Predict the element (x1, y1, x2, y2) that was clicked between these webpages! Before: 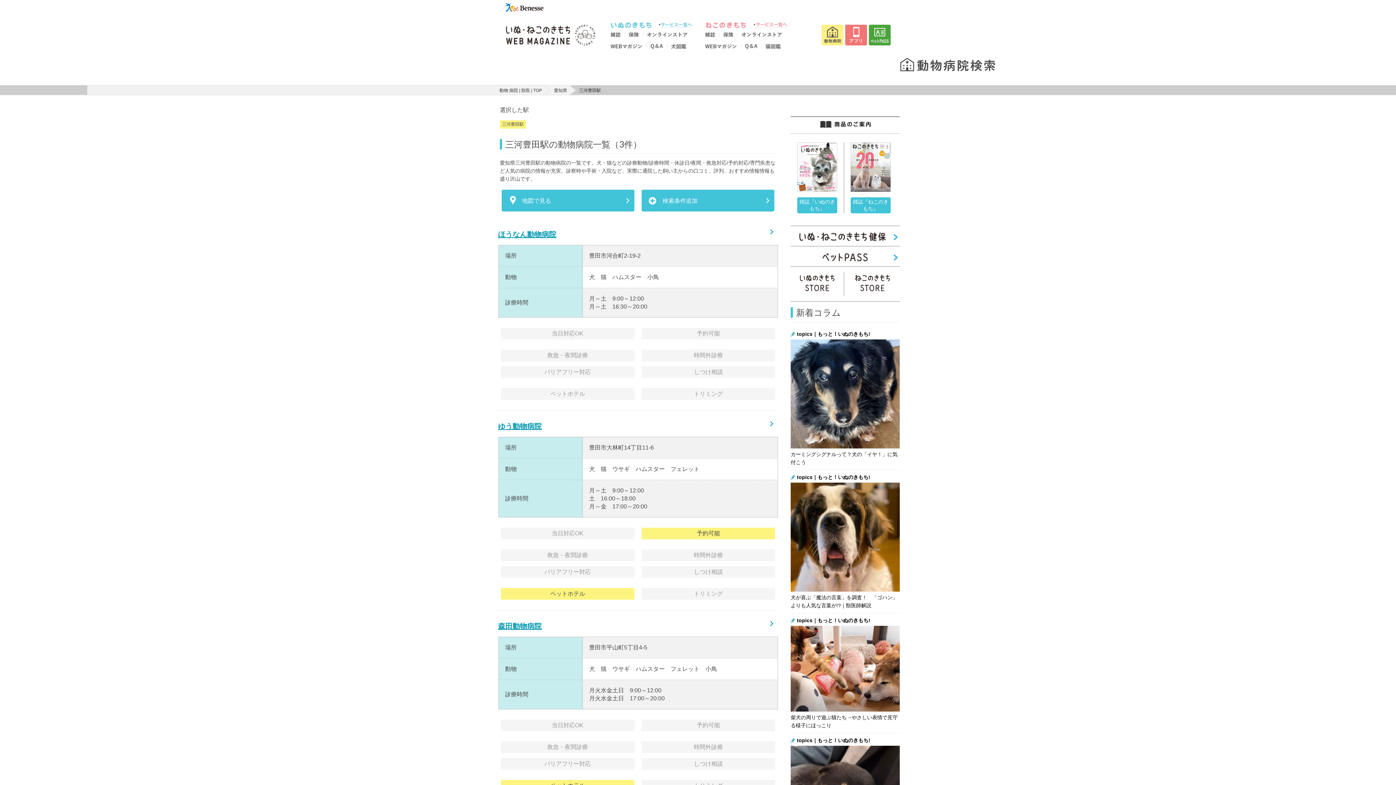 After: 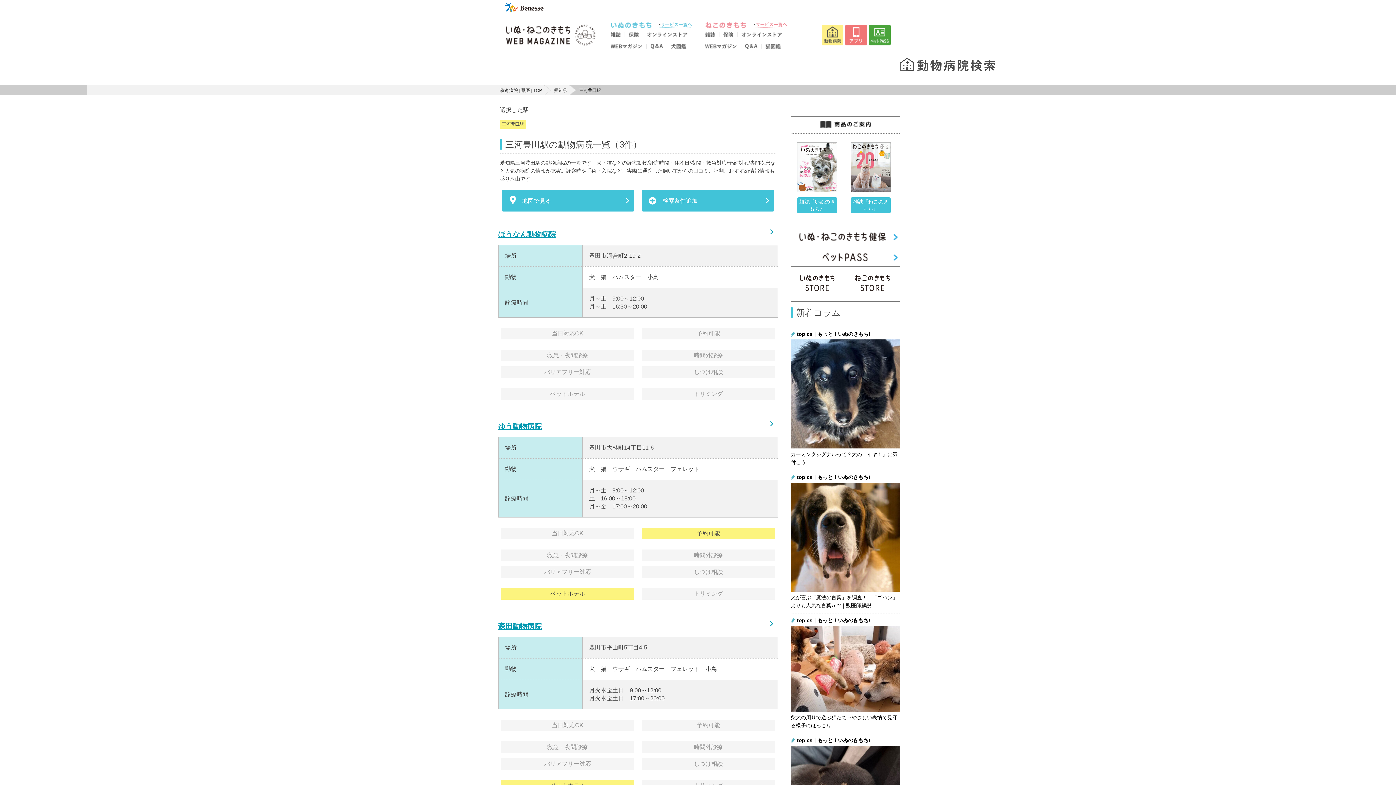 Action: bbox: (642, 33, 689, 38)